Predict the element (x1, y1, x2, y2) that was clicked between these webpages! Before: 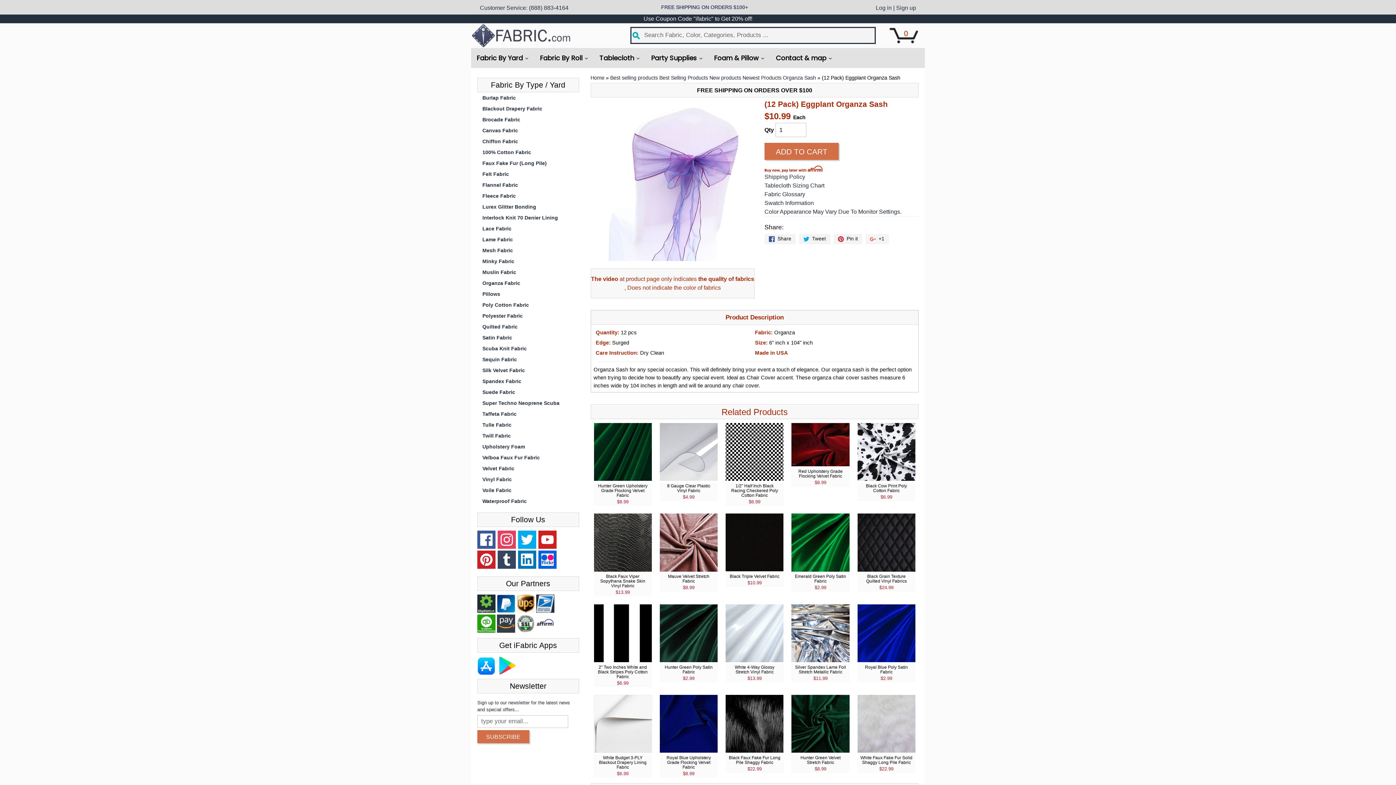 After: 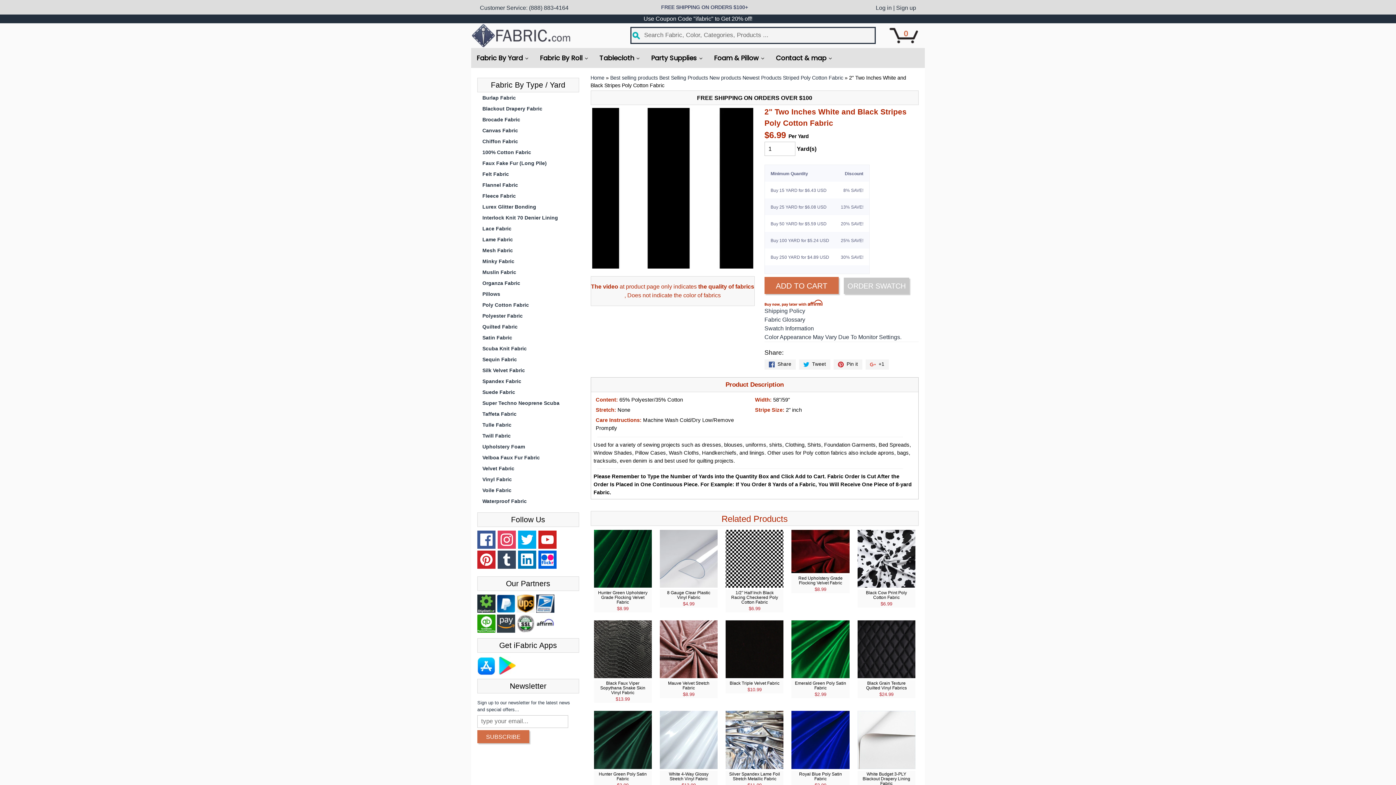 Action: bbox: (591, 602, 654, 689) label: 2" Two Inches White and Black Stripes Poly Cotton Fabric
$6.99